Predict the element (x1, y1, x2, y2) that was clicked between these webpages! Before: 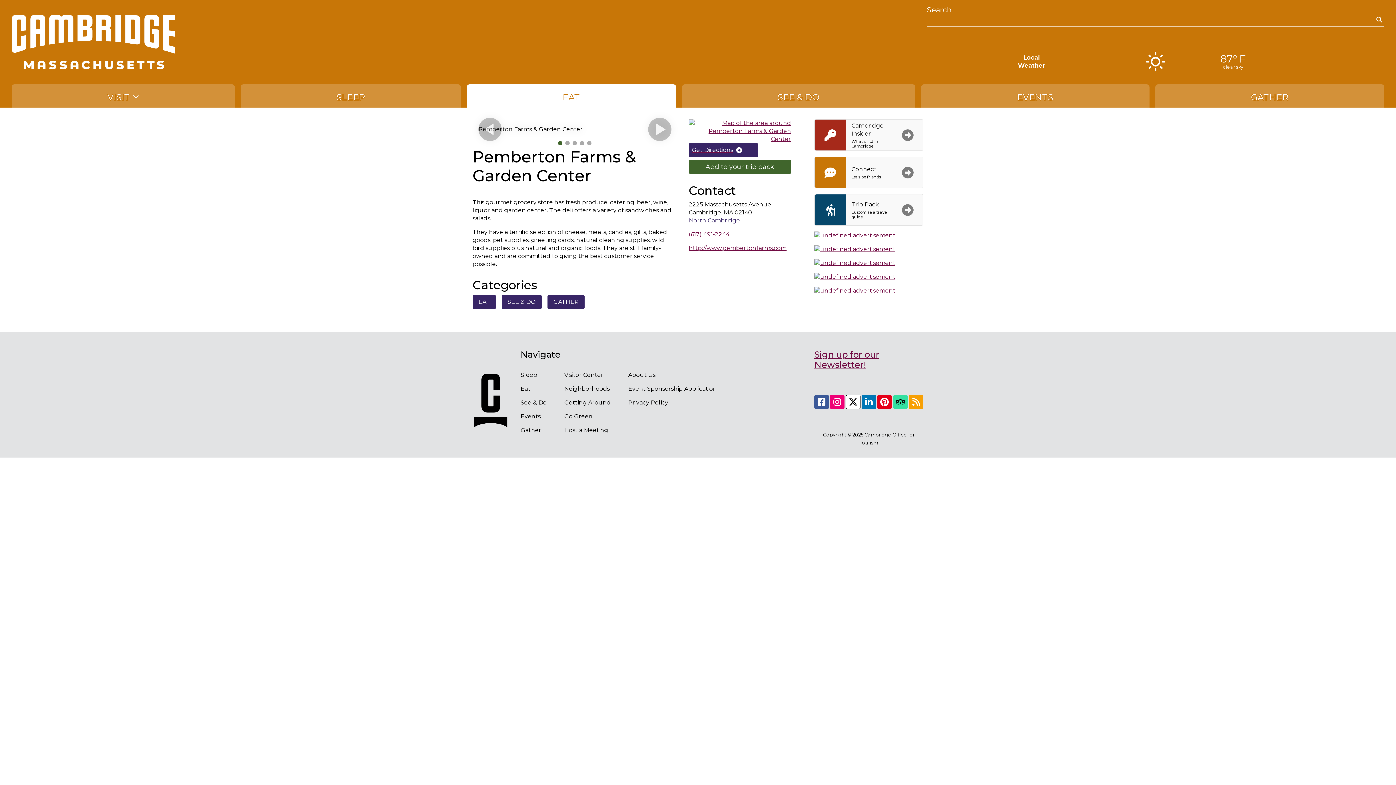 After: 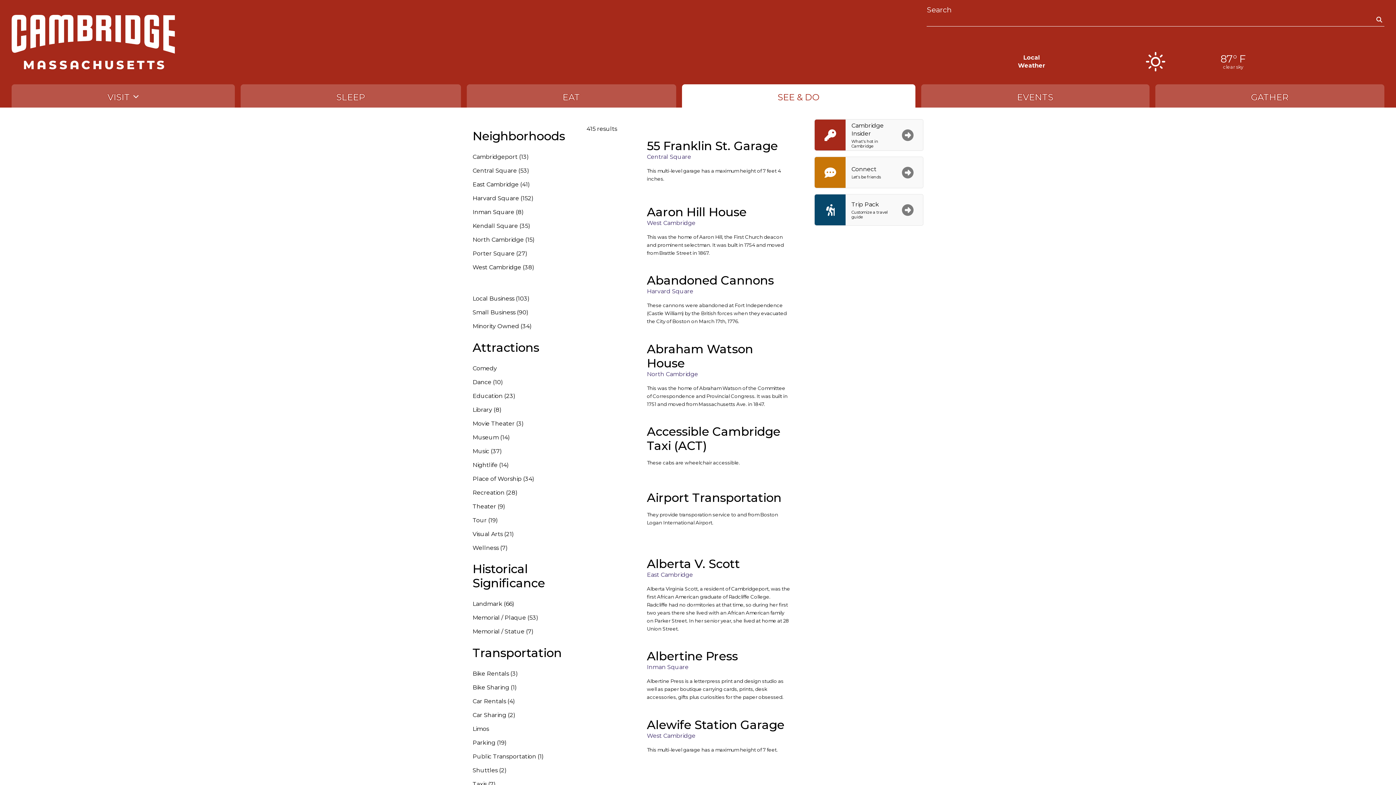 Action: bbox: (520, 399, 546, 407) label: See & Do